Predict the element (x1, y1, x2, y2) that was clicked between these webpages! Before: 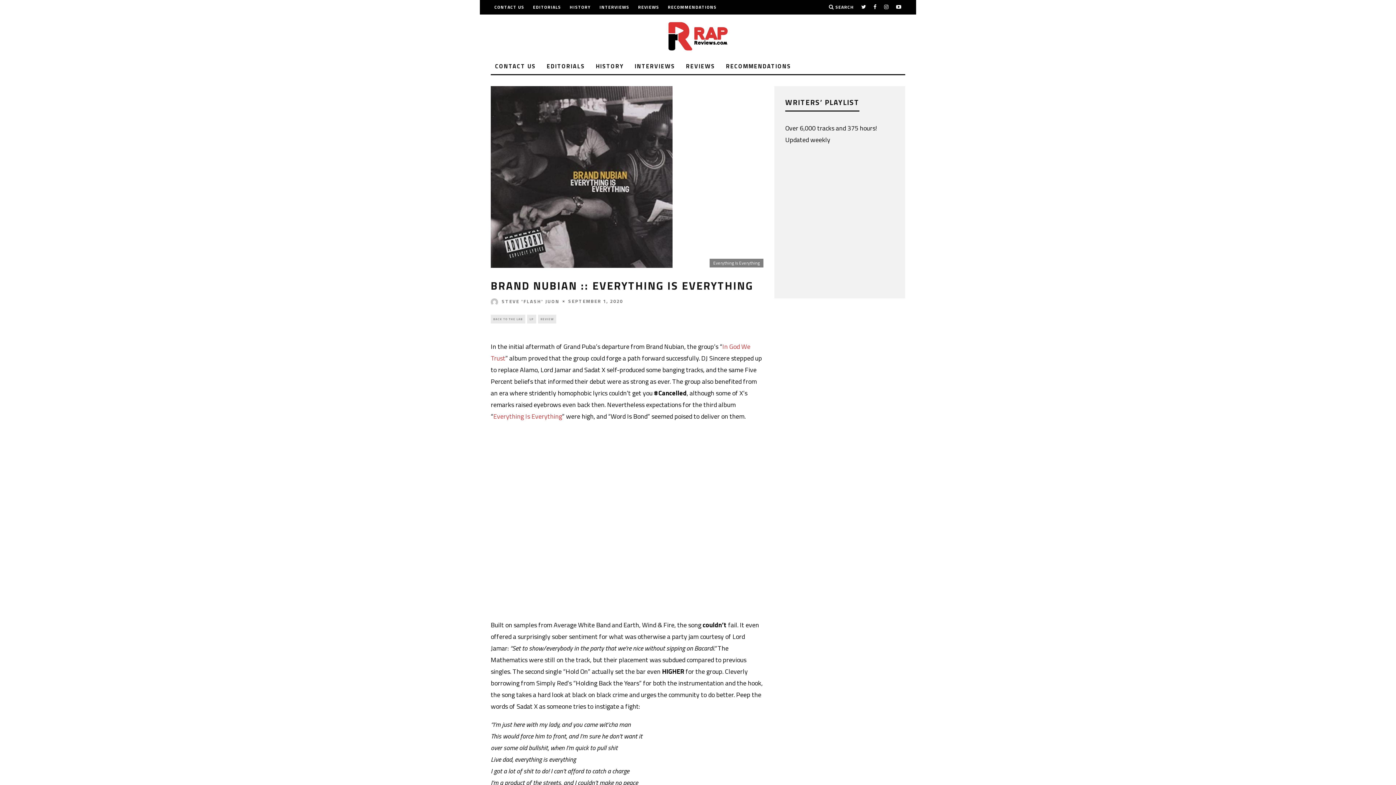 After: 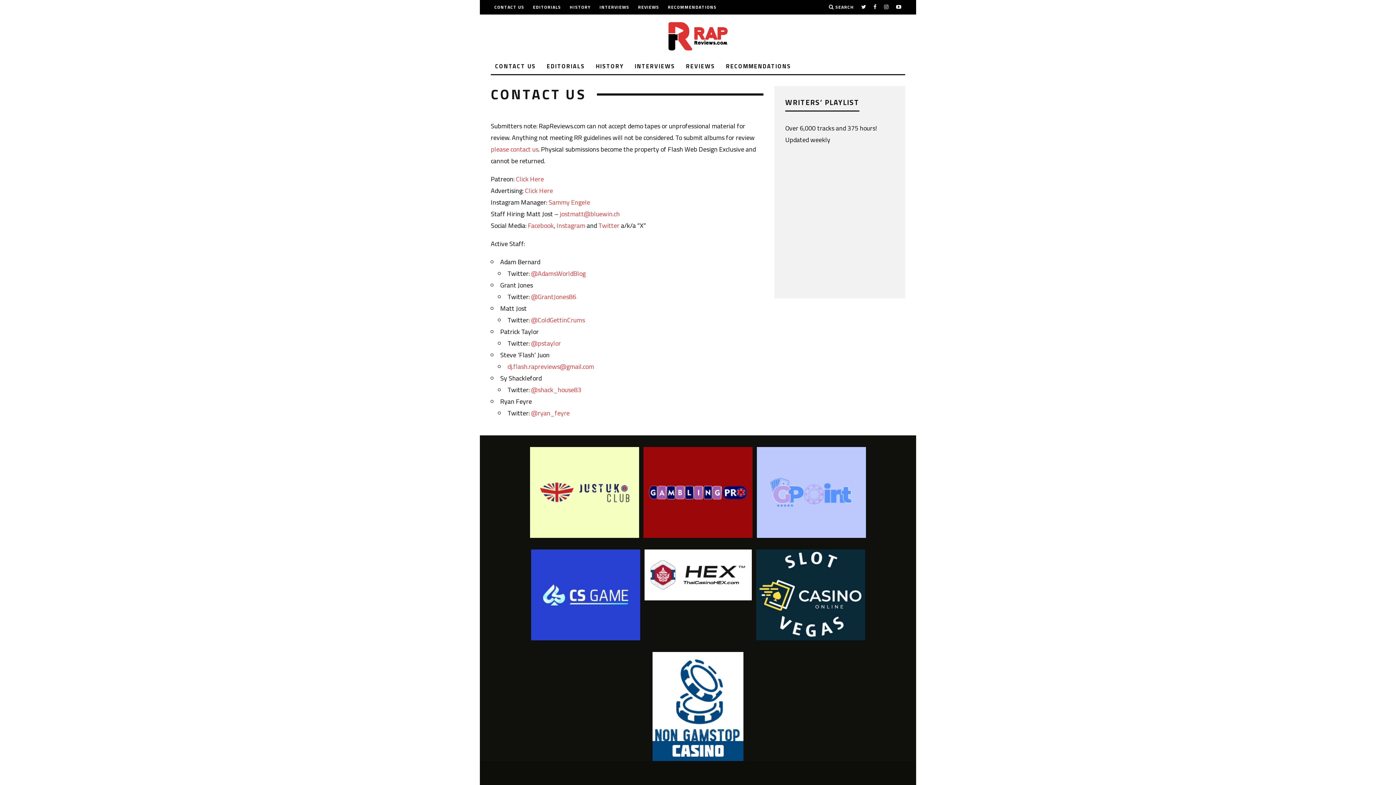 Action: bbox: (490, 58, 540, 74) label: CONTACT US